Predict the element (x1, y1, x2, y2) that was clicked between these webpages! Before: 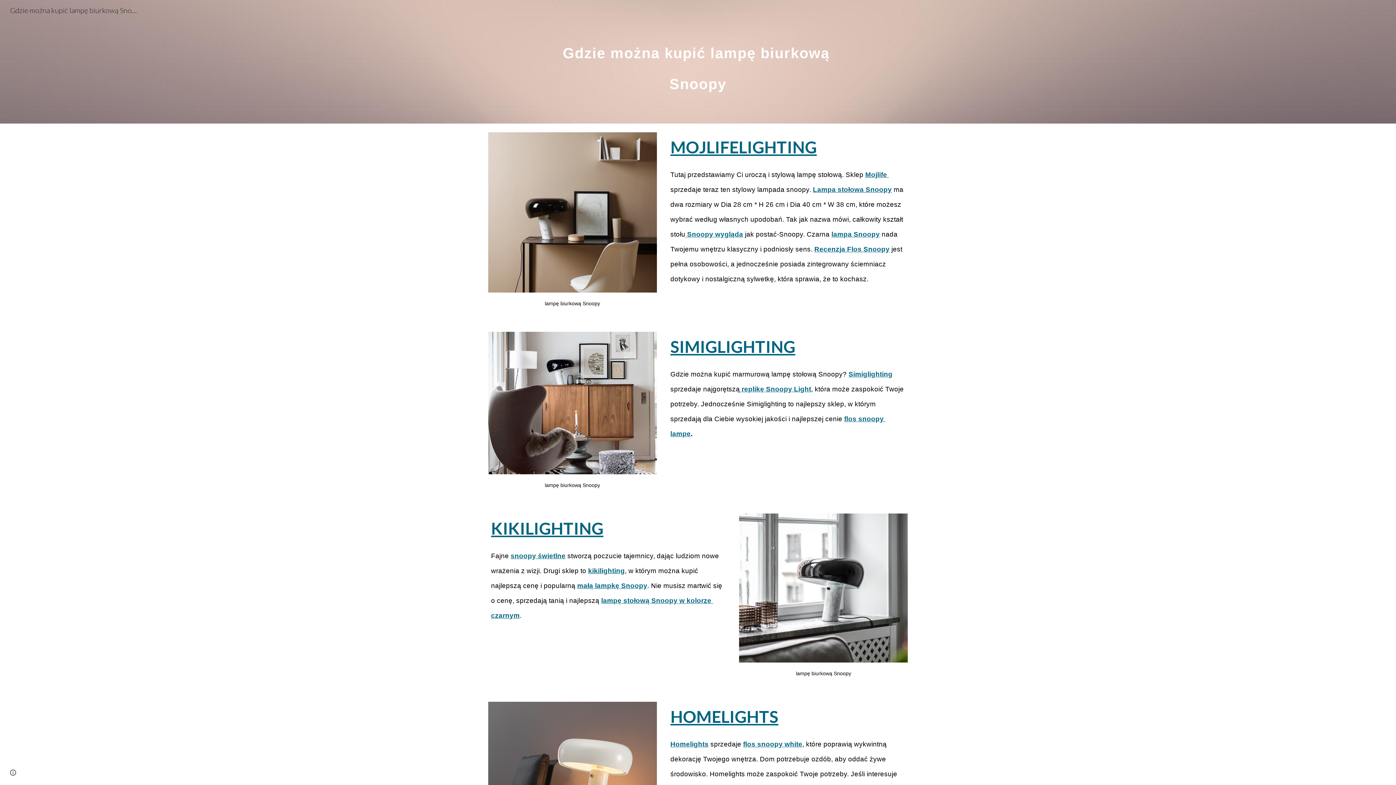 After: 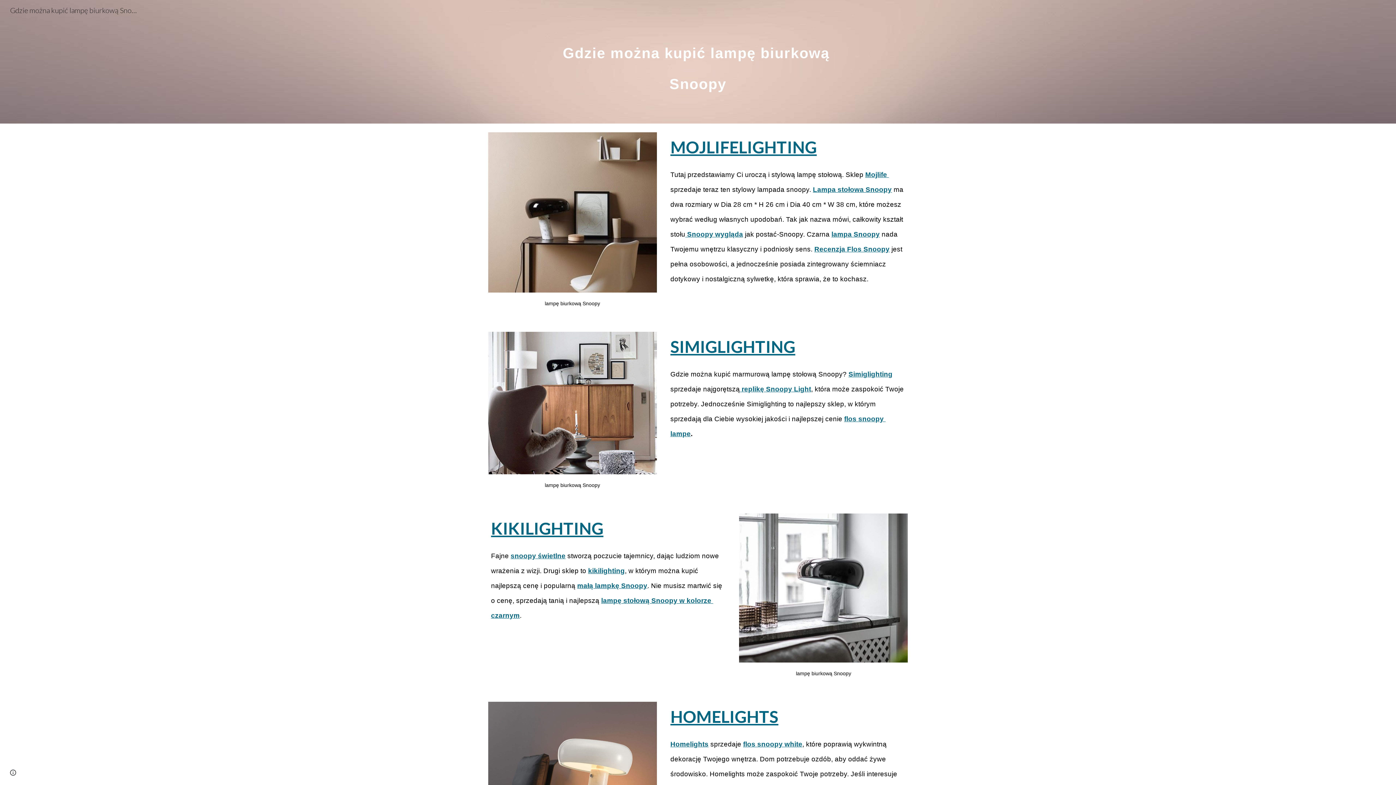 Action: bbox: (741, 385, 811, 393) label: replikę Snoopy Light